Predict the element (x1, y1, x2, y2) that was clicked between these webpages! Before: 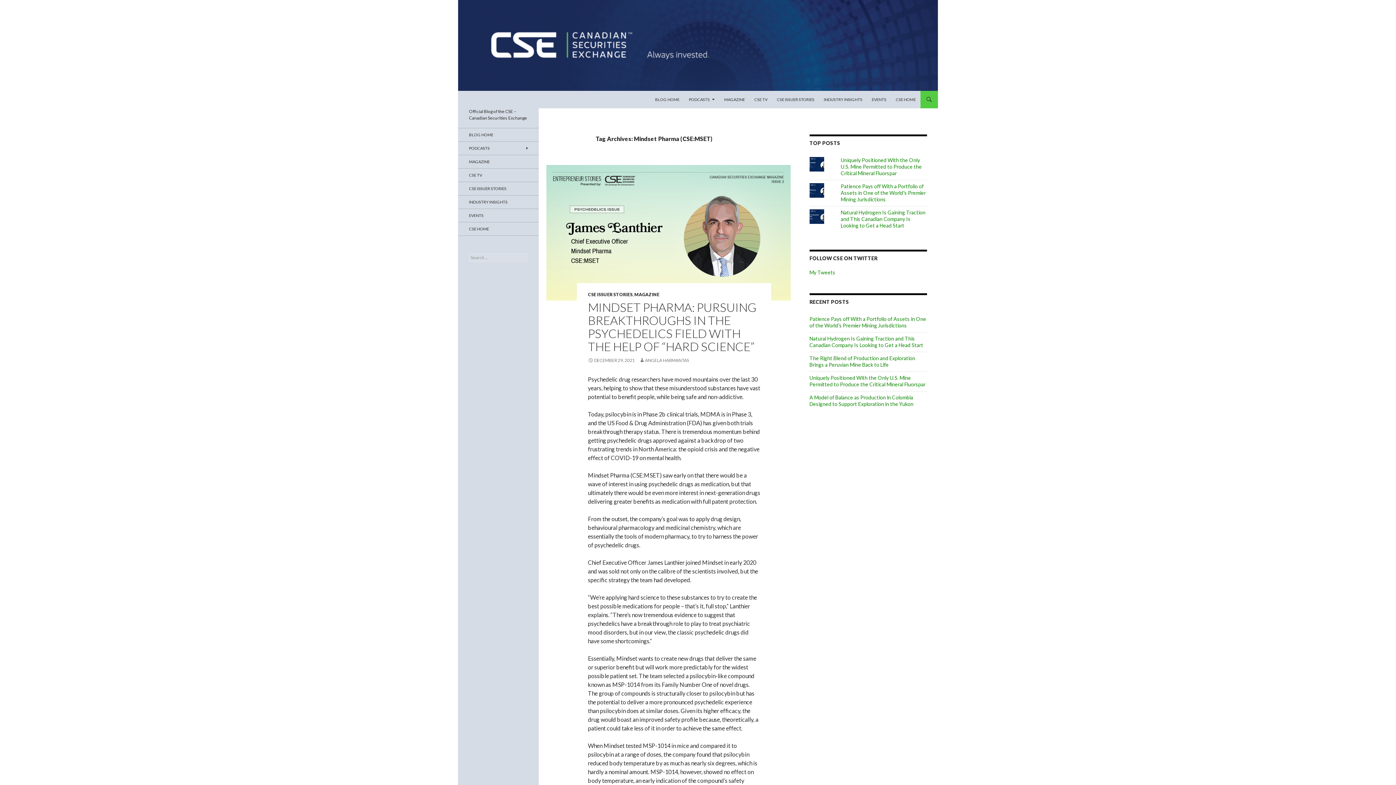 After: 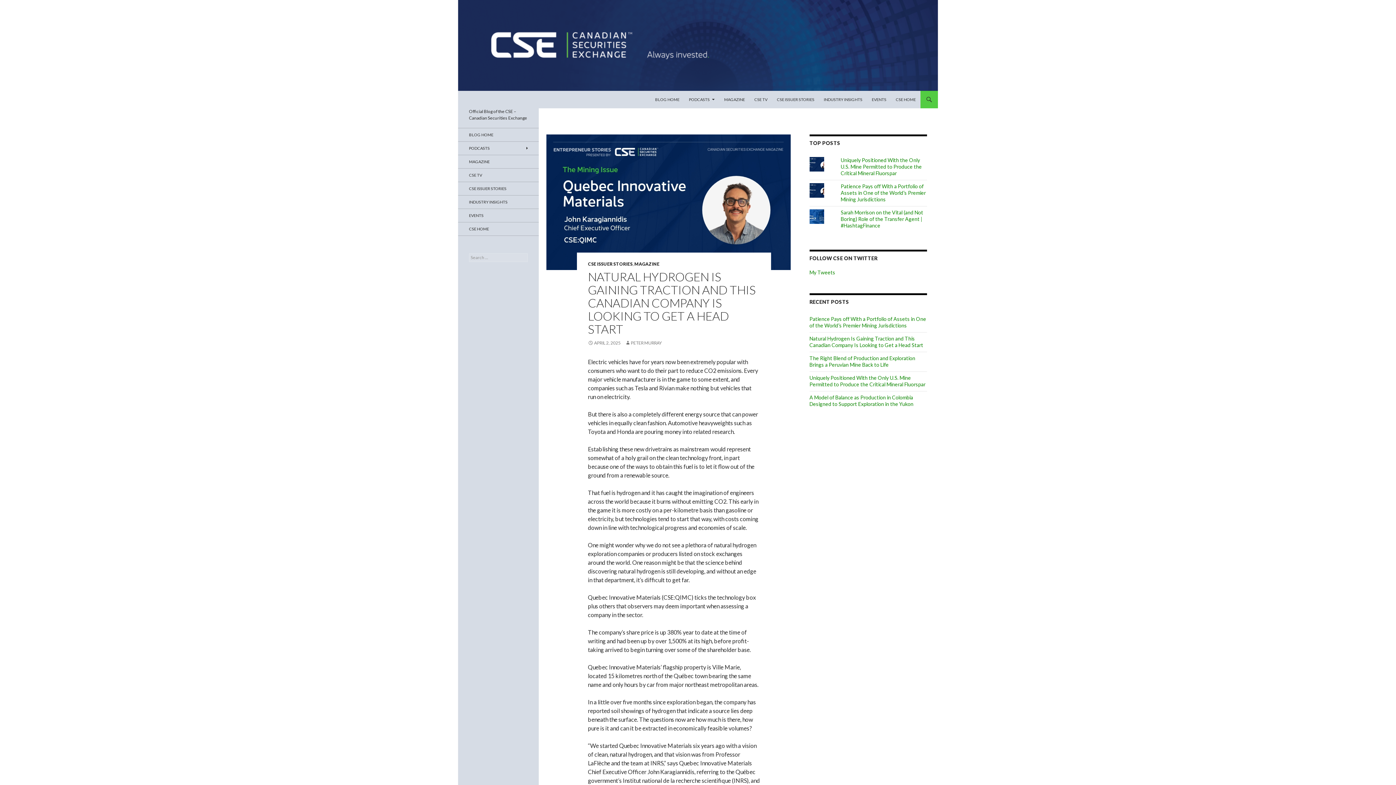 Action: label: Natural Hydrogen Is Gaining Traction and This Canadian Company Is Looking to Get a Head Start bbox: (840, 209, 925, 228)